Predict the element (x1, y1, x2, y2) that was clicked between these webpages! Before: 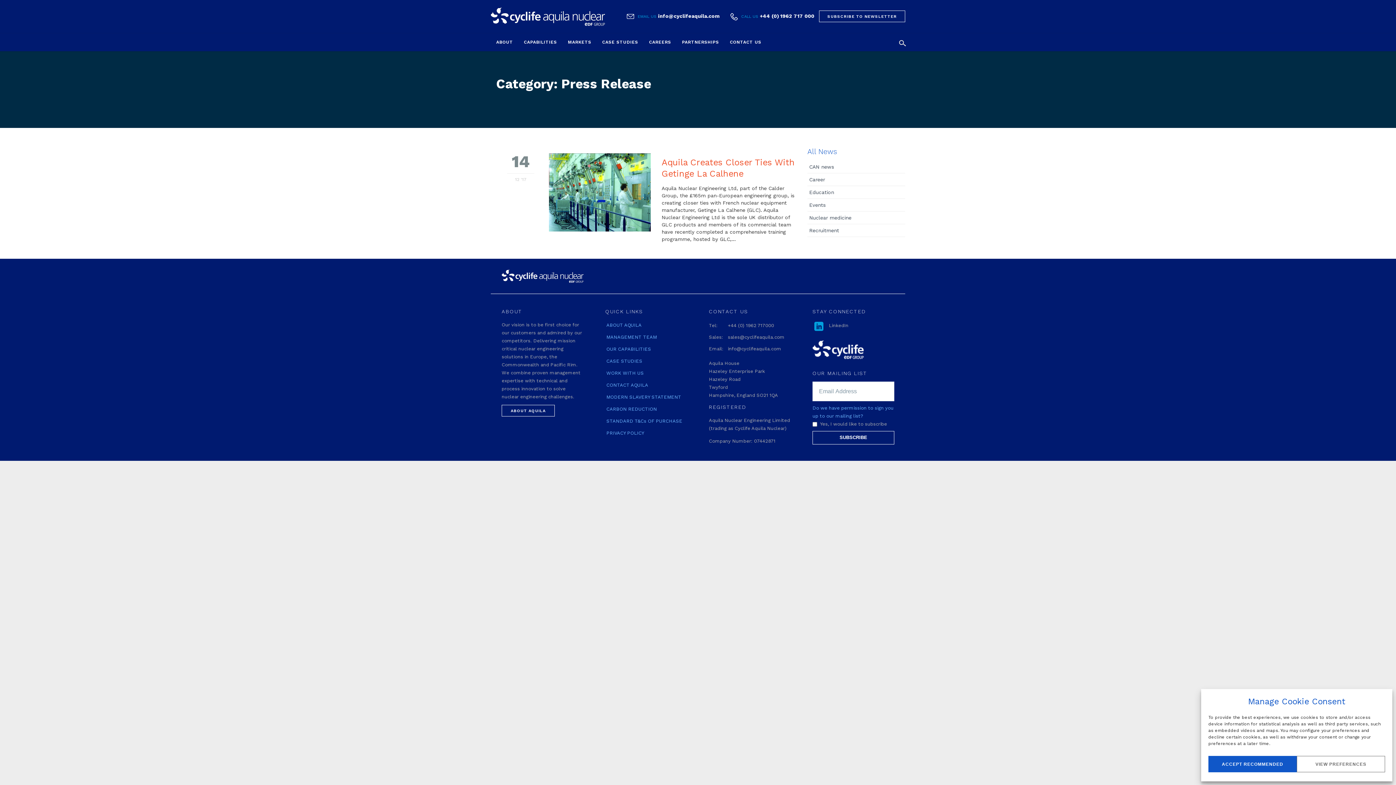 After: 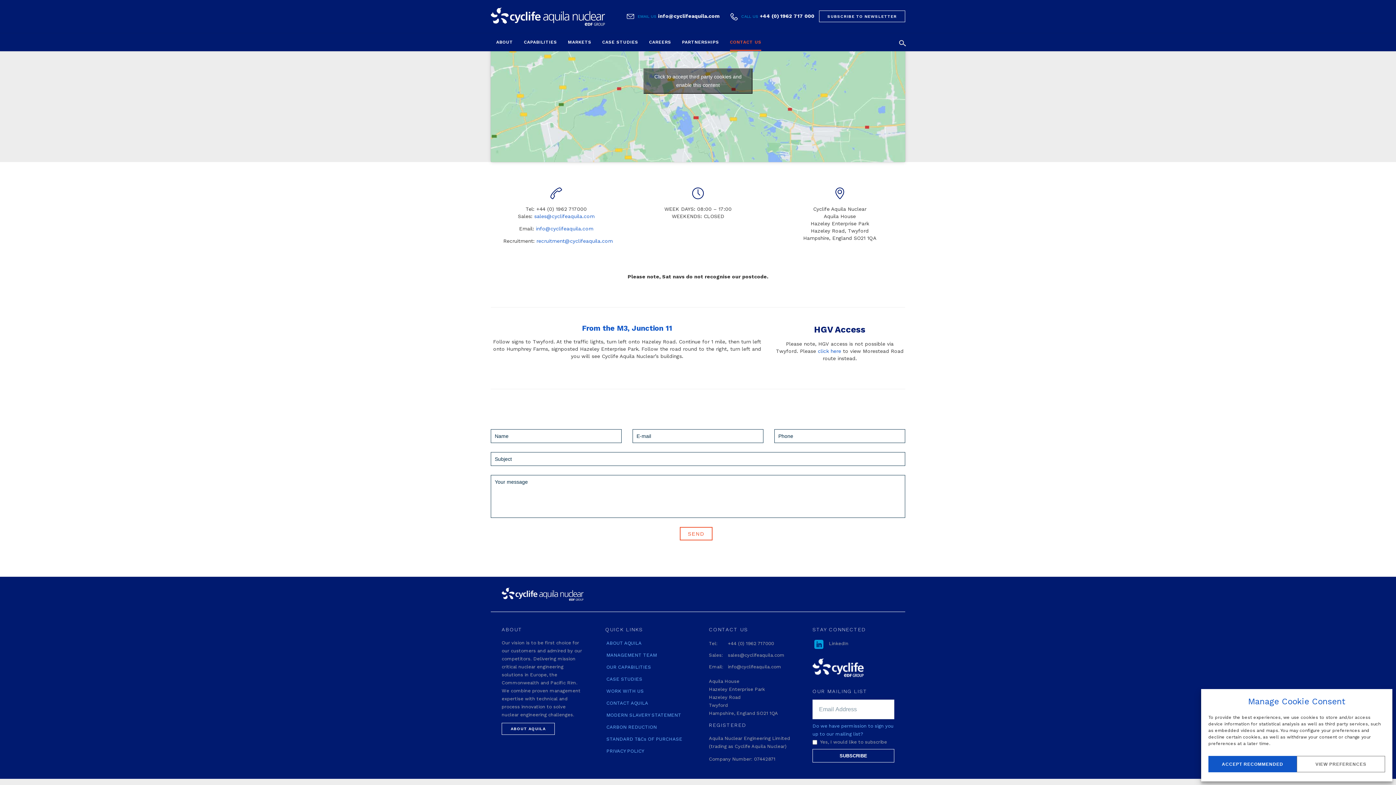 Action: bbox: (730, 34, 761, 50) label: CONTACT US